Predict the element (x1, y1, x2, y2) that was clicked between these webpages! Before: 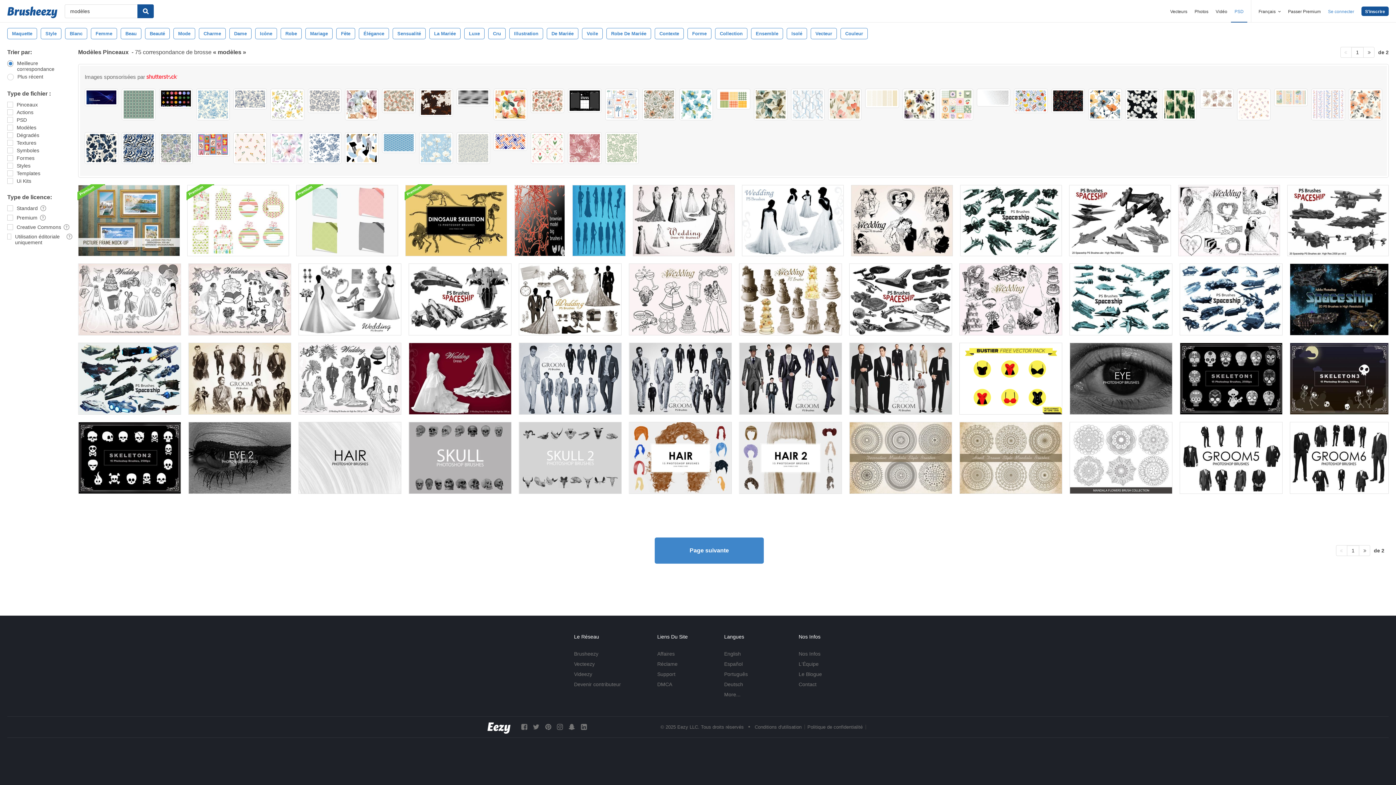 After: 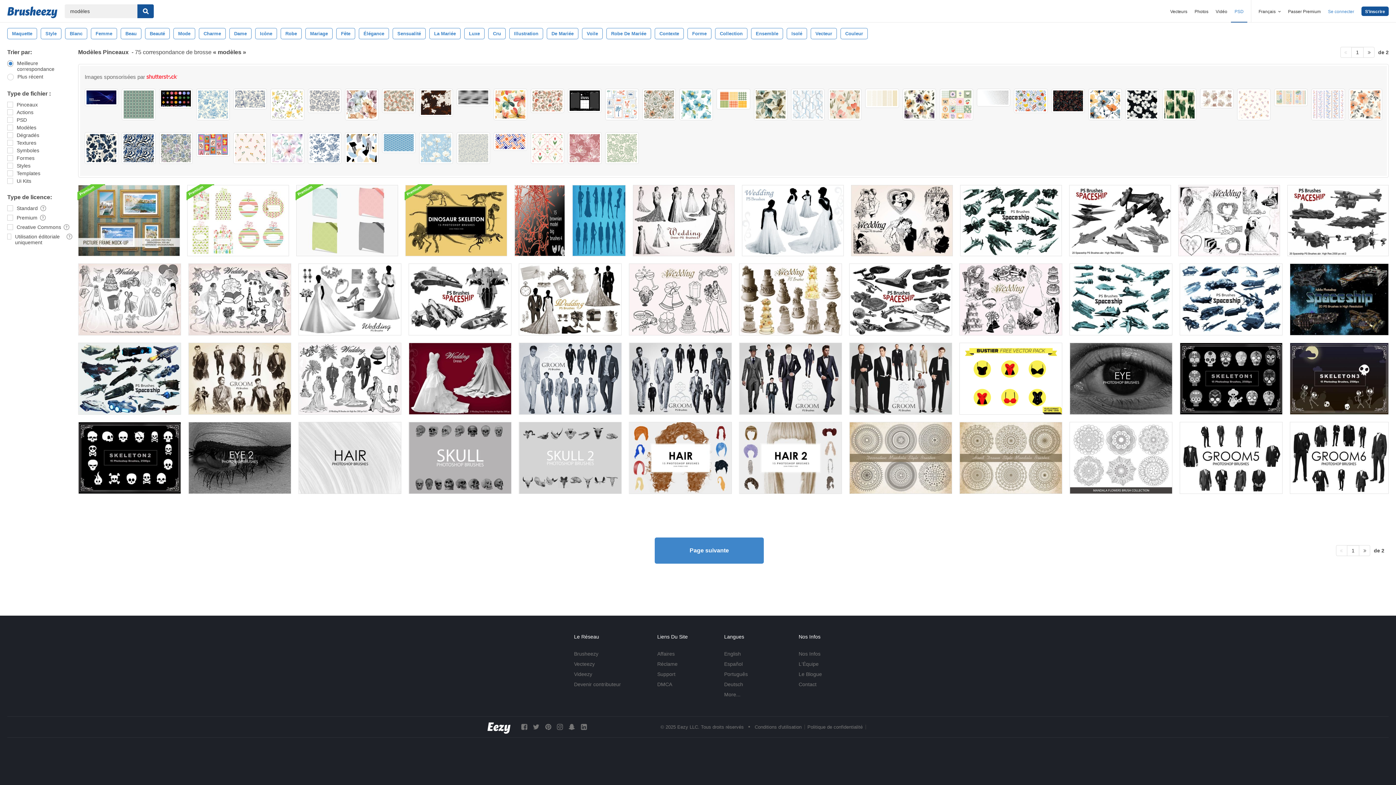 Action: bbox: (1274, 88, 1308, 106)